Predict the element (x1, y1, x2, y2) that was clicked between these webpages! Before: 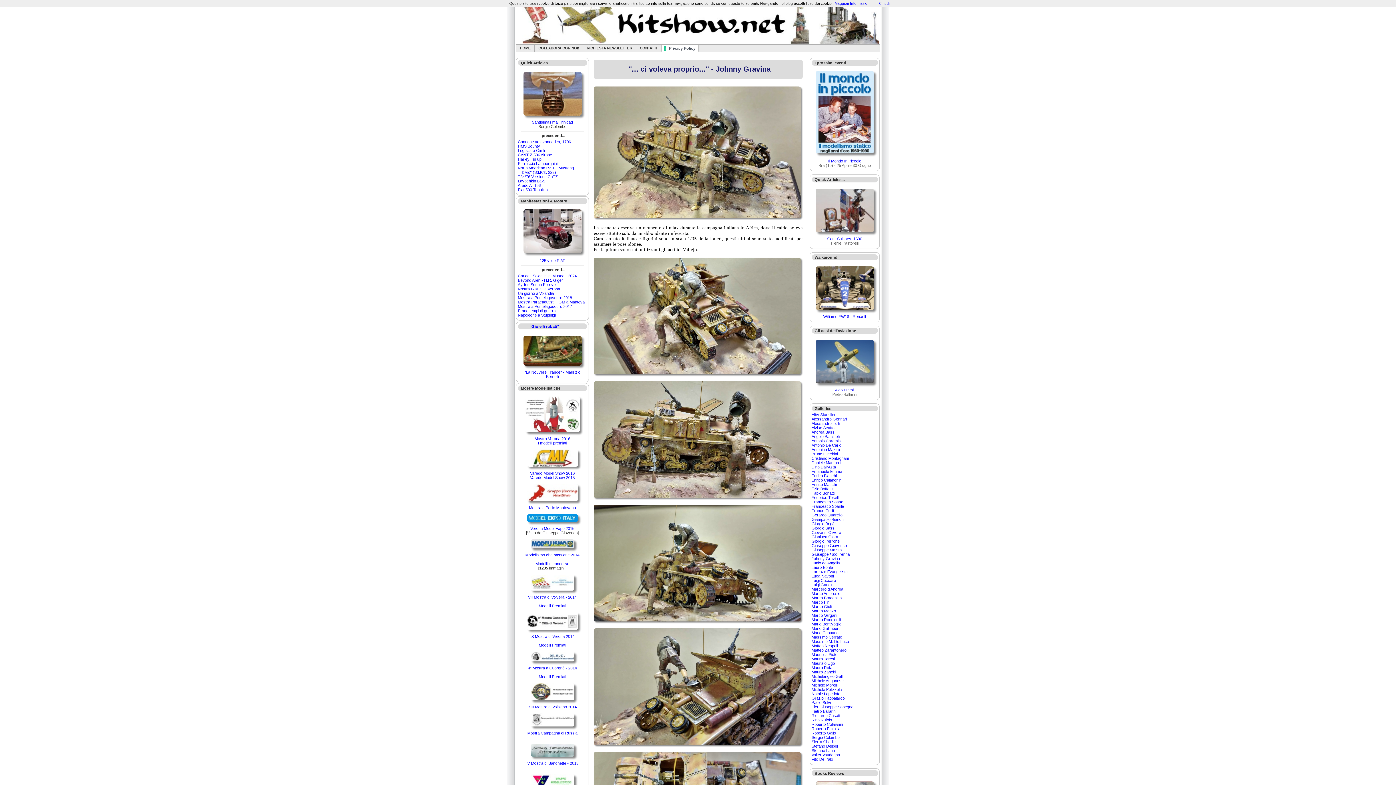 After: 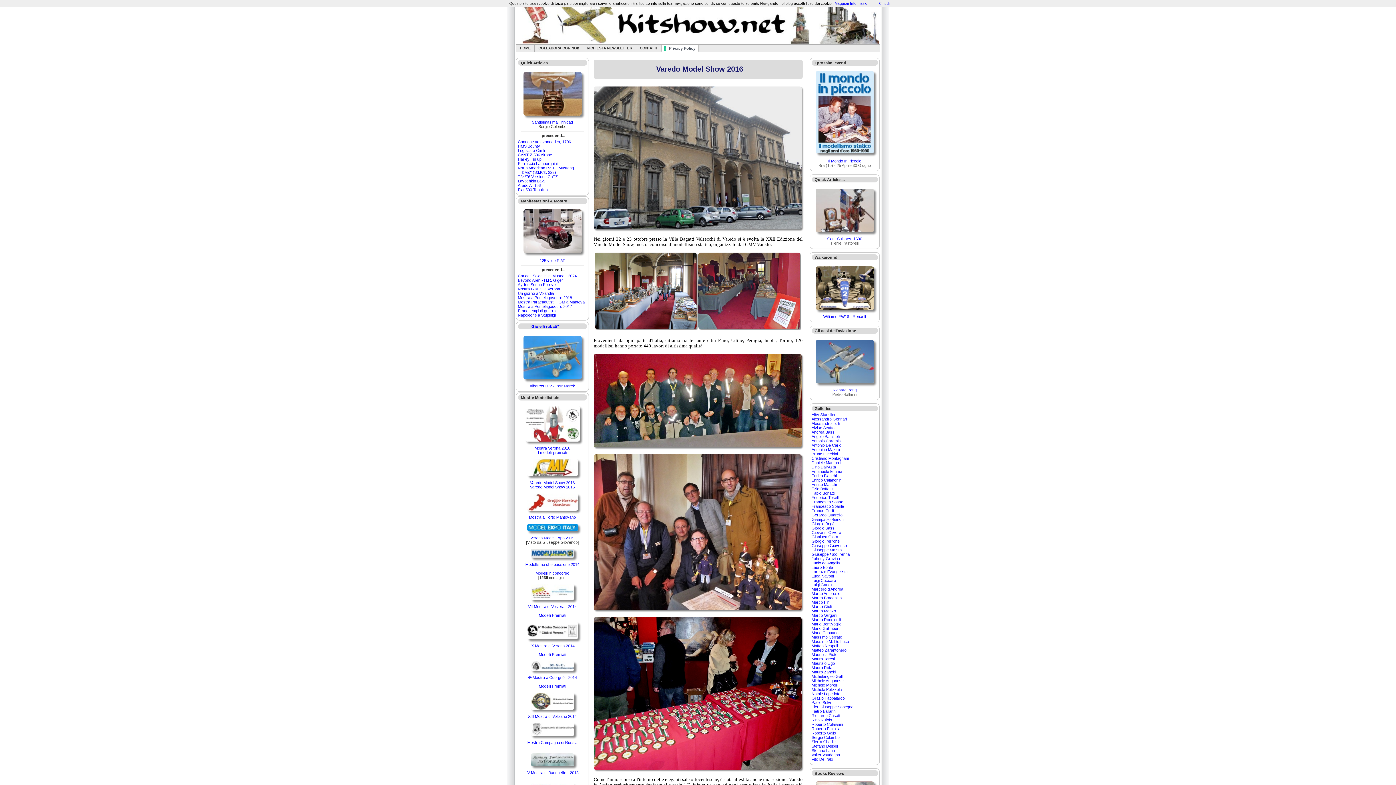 Action: label: Varedo Model Show 2016 bbox: (530, 471, 574, 475)